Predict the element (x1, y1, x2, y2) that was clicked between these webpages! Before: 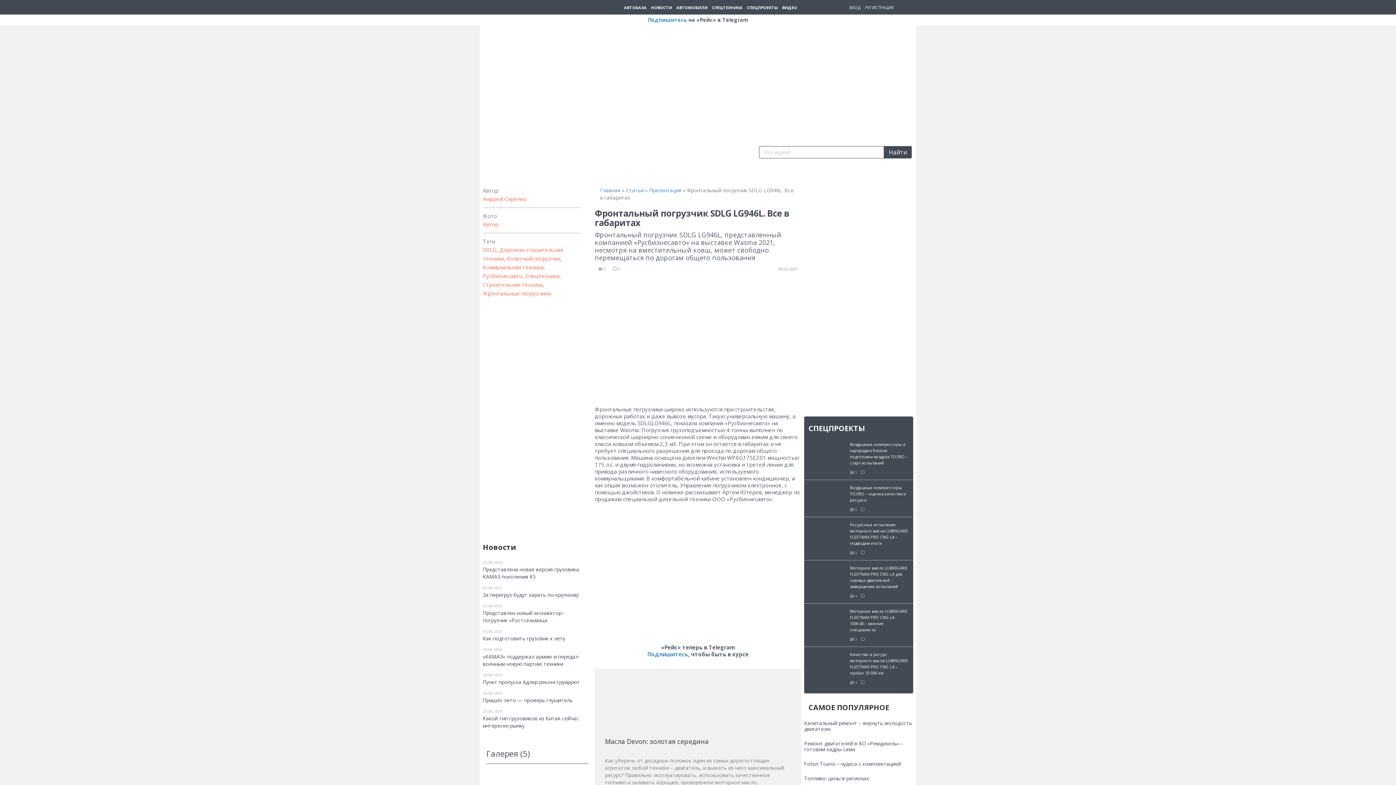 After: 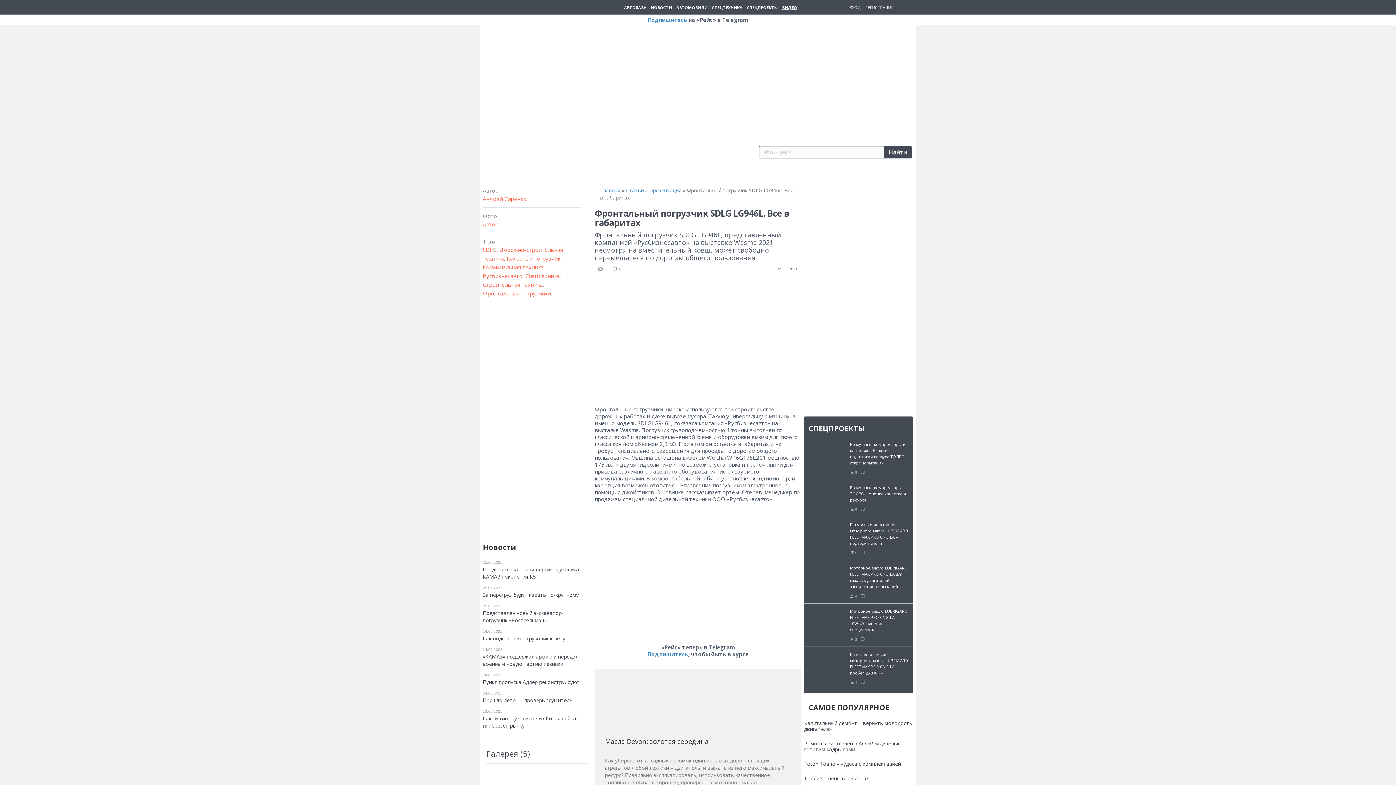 Action: bbox: (782, 4, 797, 10) label: ВИДЕО